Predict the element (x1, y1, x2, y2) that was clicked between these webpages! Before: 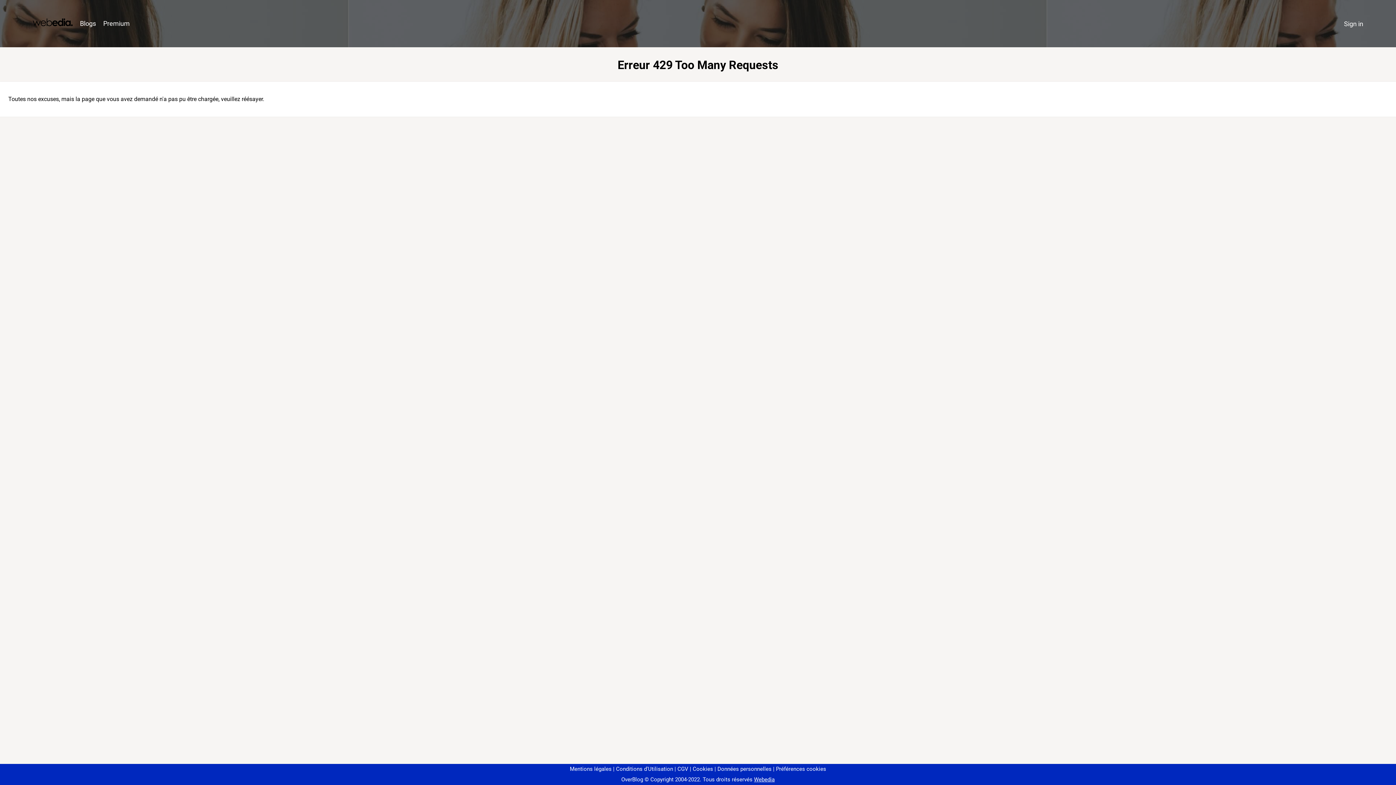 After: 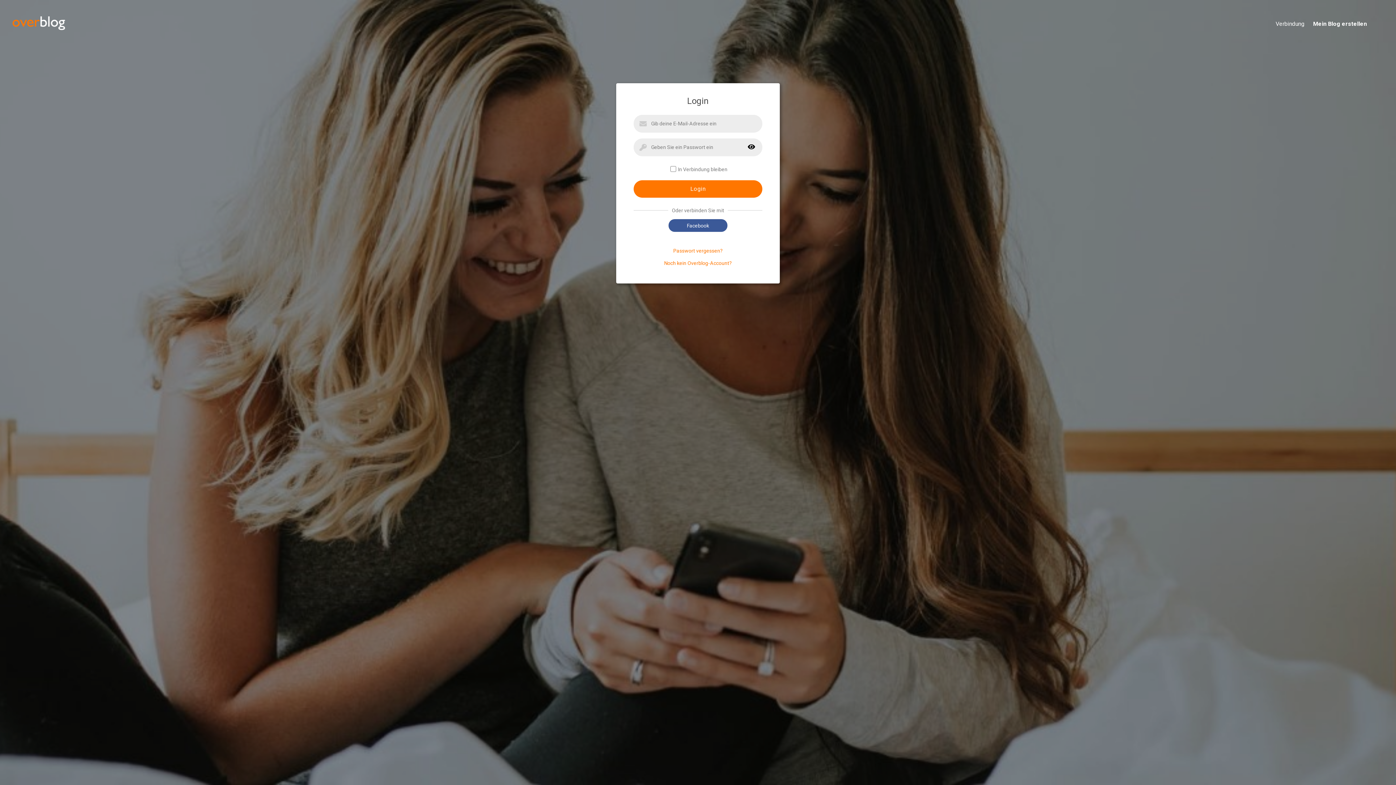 Action: bbox: (1340, 16, 1367, 31) label: Sign in